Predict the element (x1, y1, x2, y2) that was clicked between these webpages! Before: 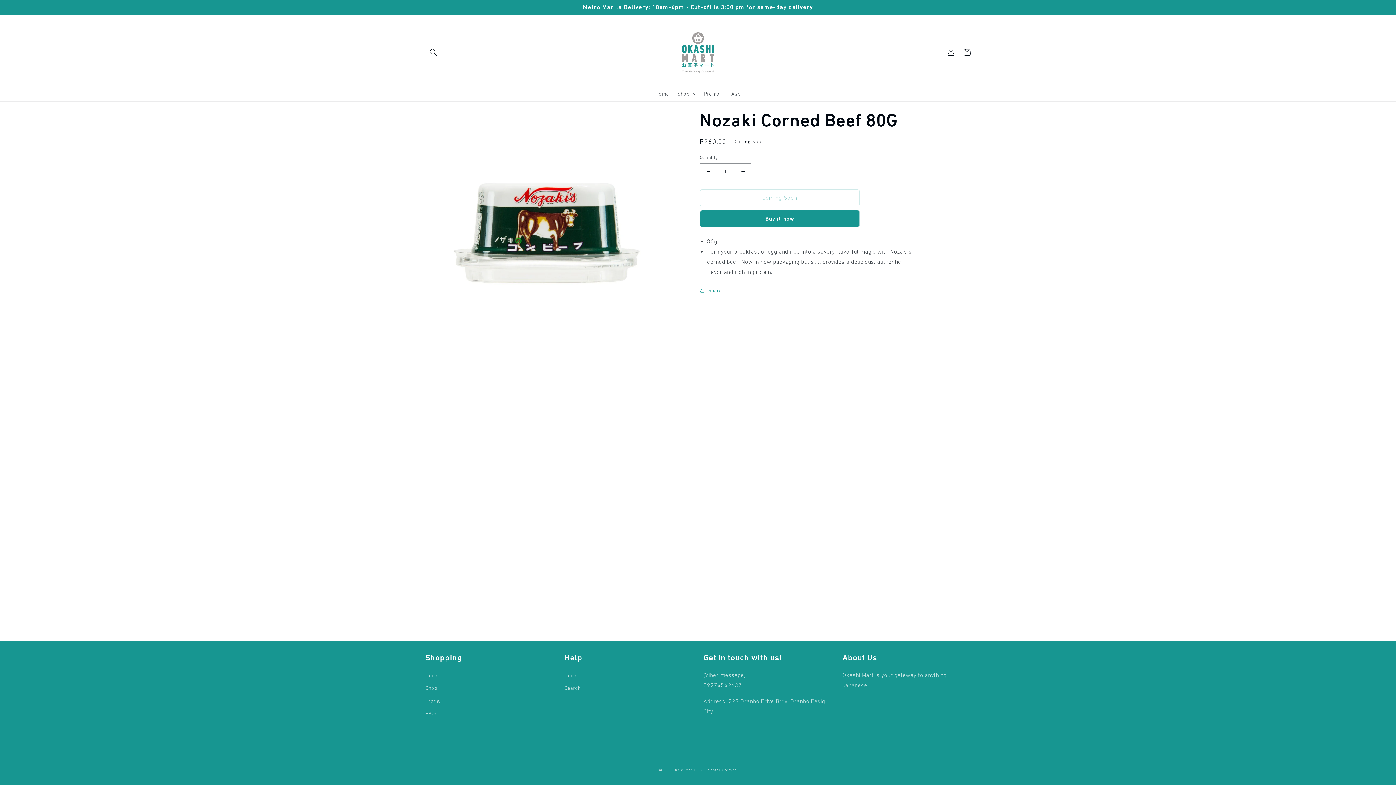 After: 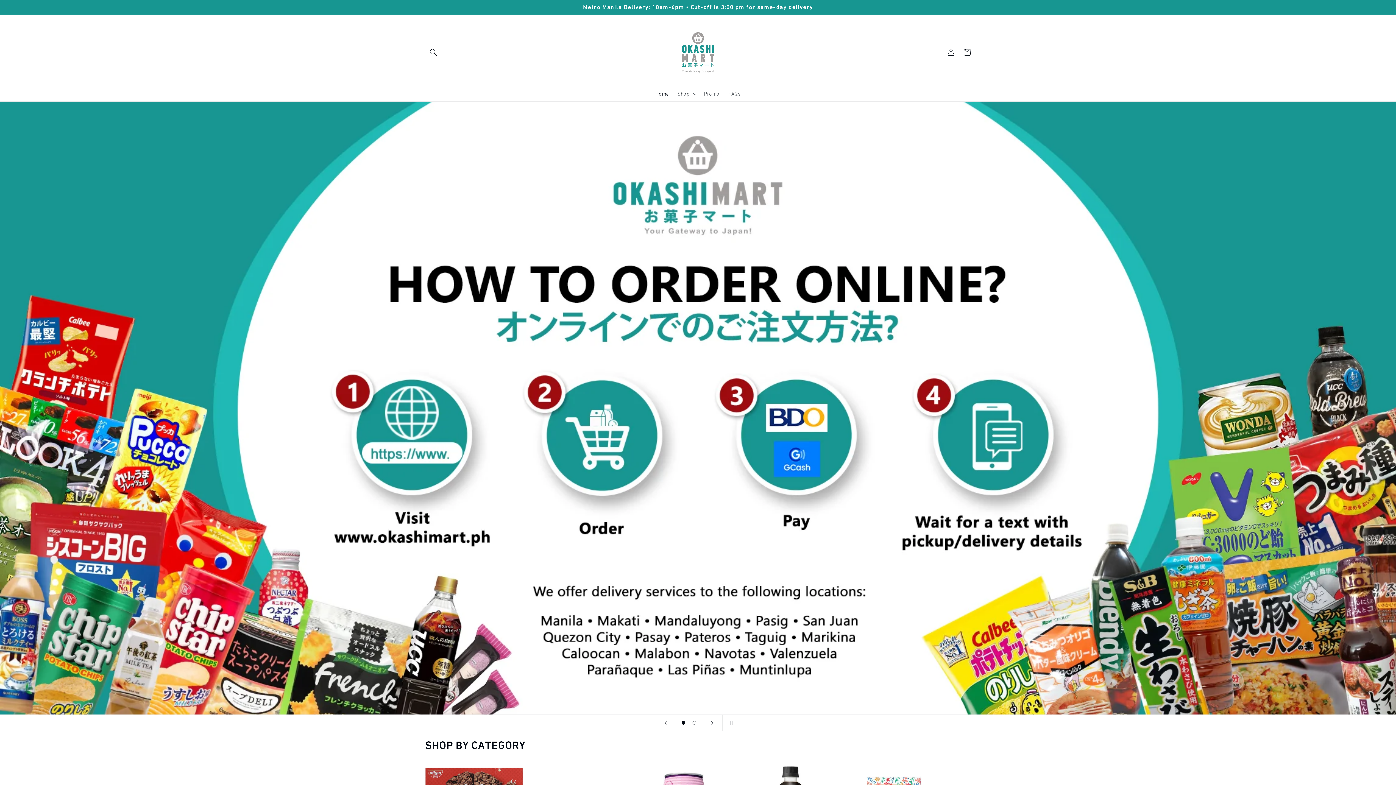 Action: label: OkashiMartPH bbox: (674, 768, 699, 772)